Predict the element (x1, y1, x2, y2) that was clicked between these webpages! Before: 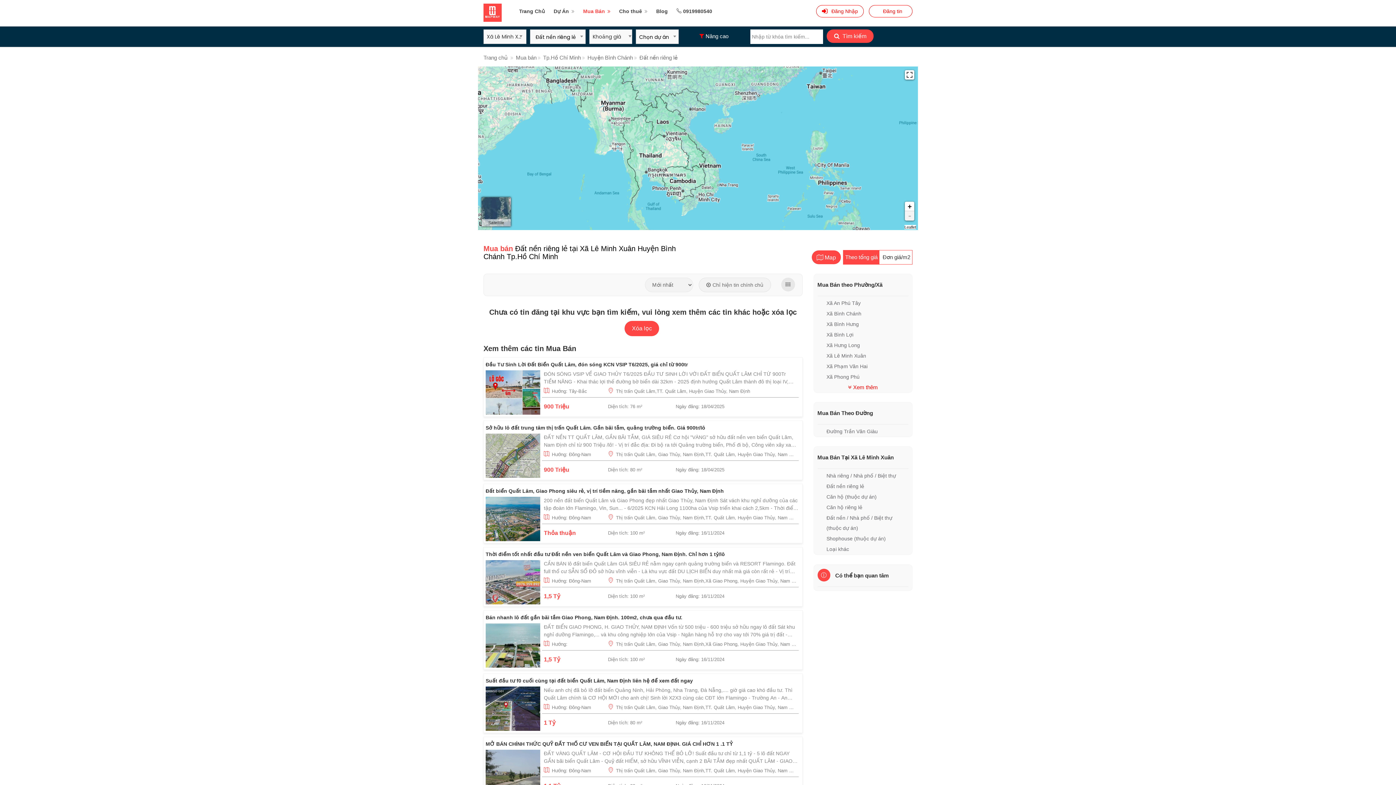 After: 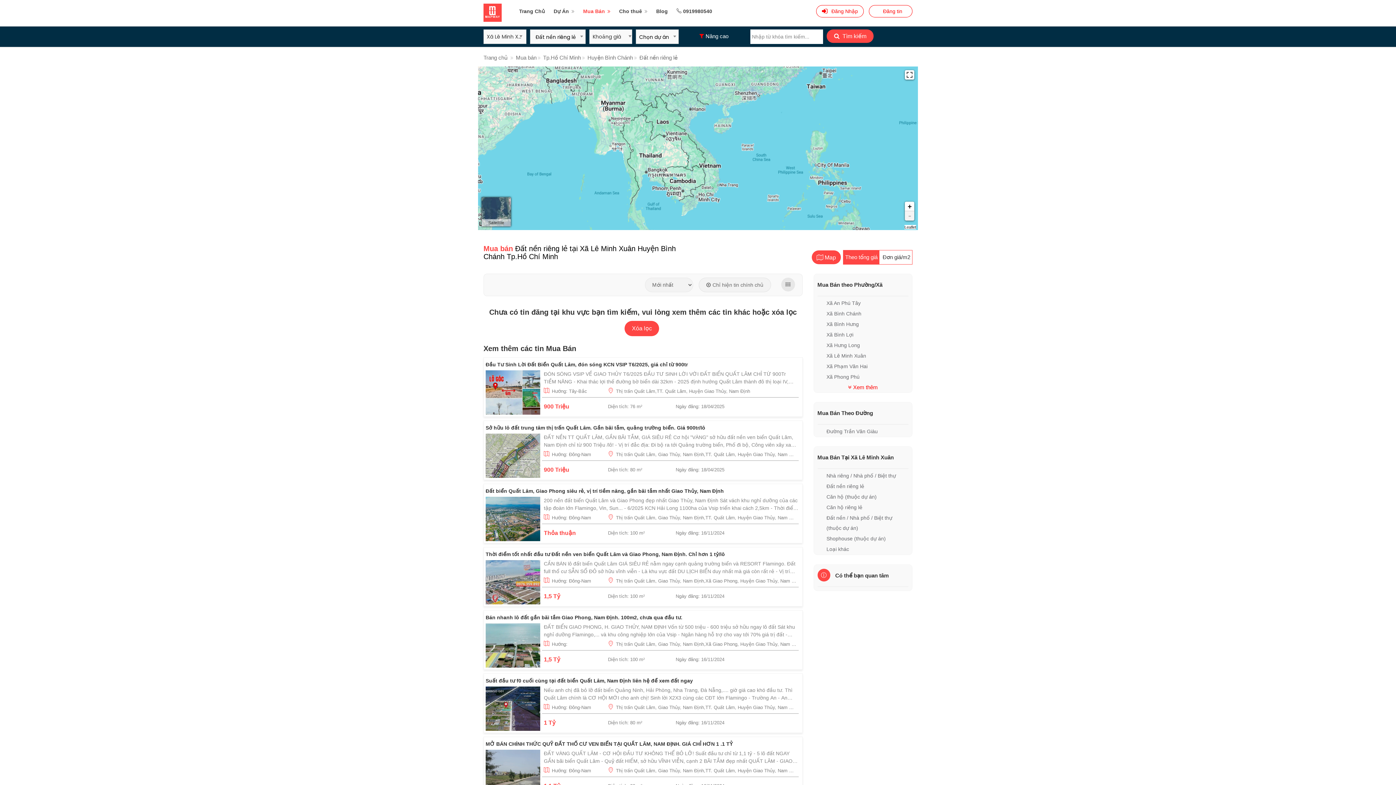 Action: bbox: (826, 483, 864, 489) label: Đất nền riêng lẻ